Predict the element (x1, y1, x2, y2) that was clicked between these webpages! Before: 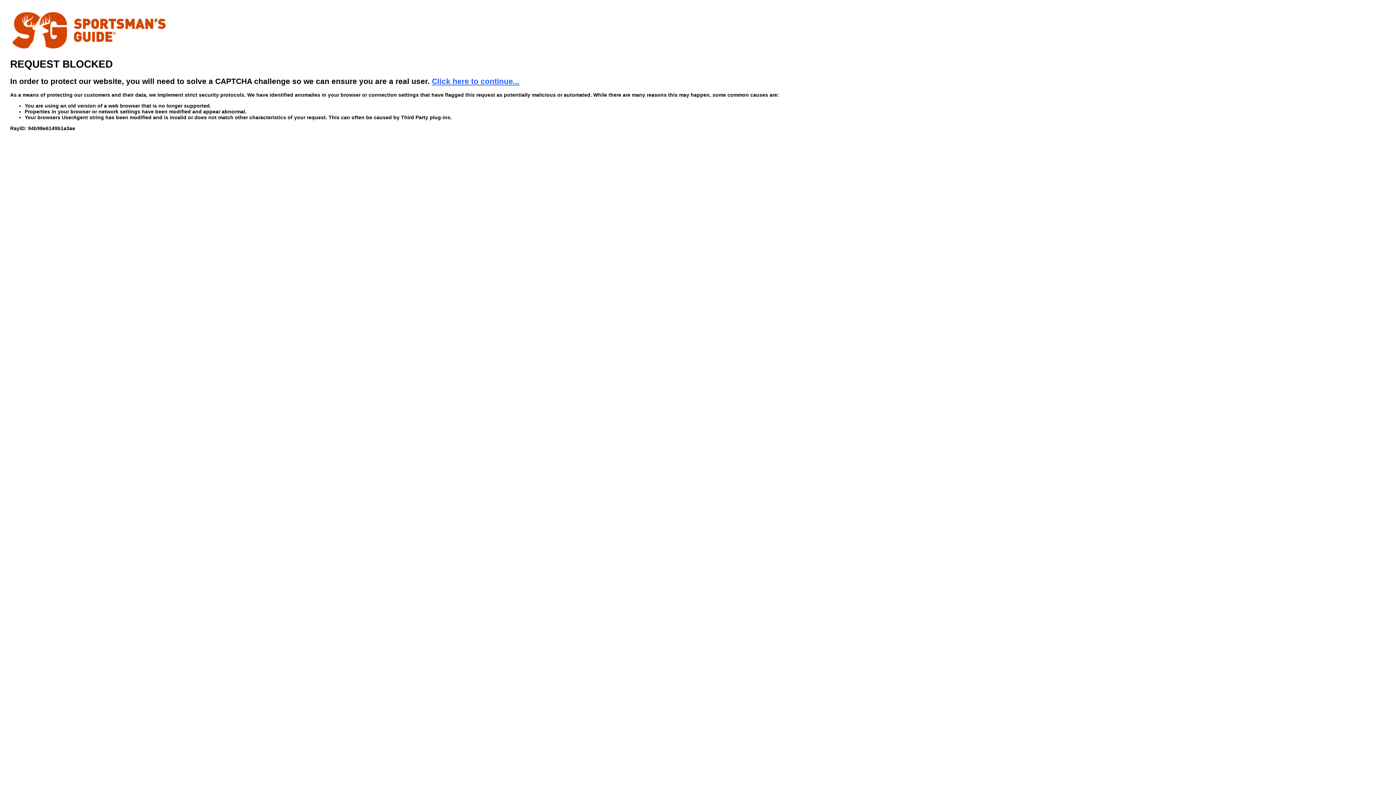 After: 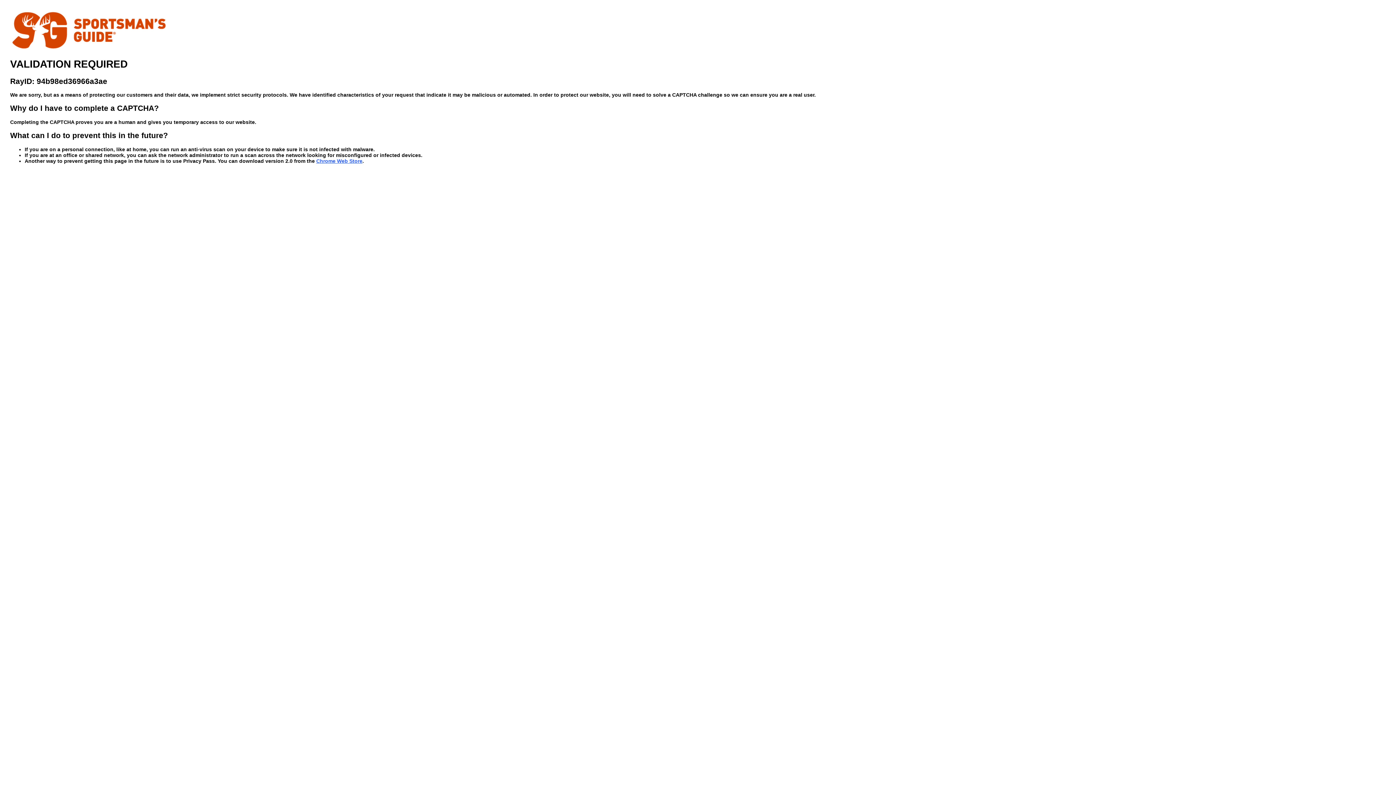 Action: label: Click here to continue... bbox: (432, 76, 519, 85)